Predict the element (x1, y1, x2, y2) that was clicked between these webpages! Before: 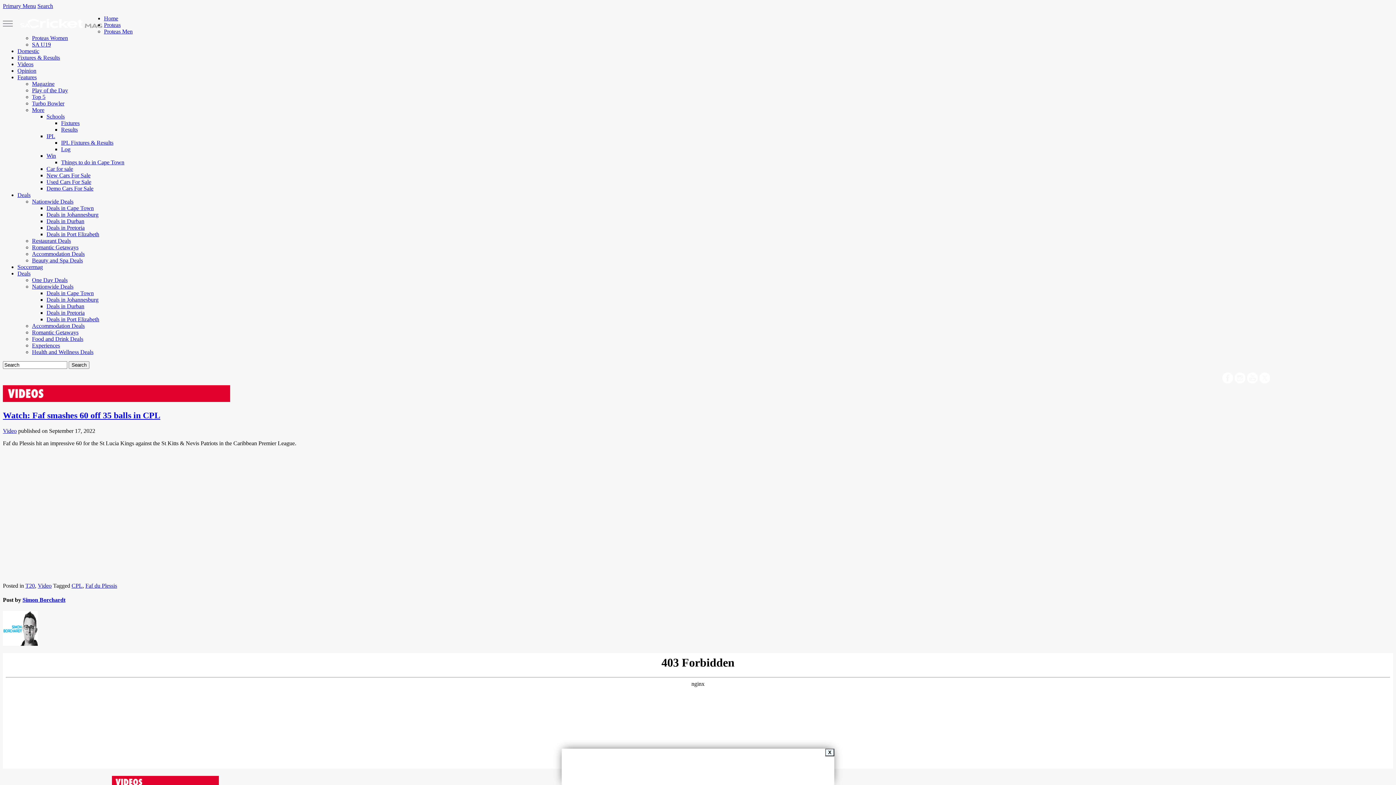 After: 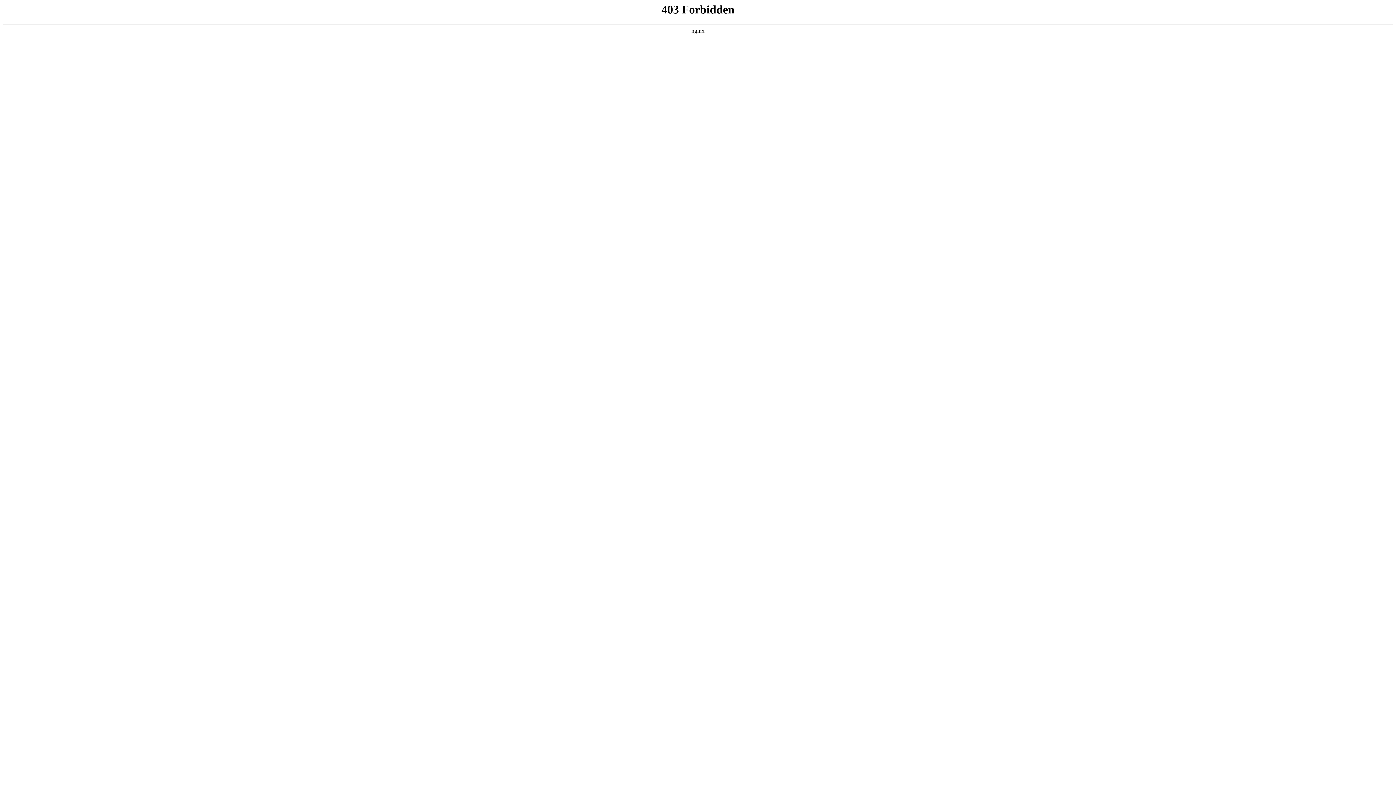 Action: label: Things to do in Cape Town bbox: (61, 159, 124, 165)